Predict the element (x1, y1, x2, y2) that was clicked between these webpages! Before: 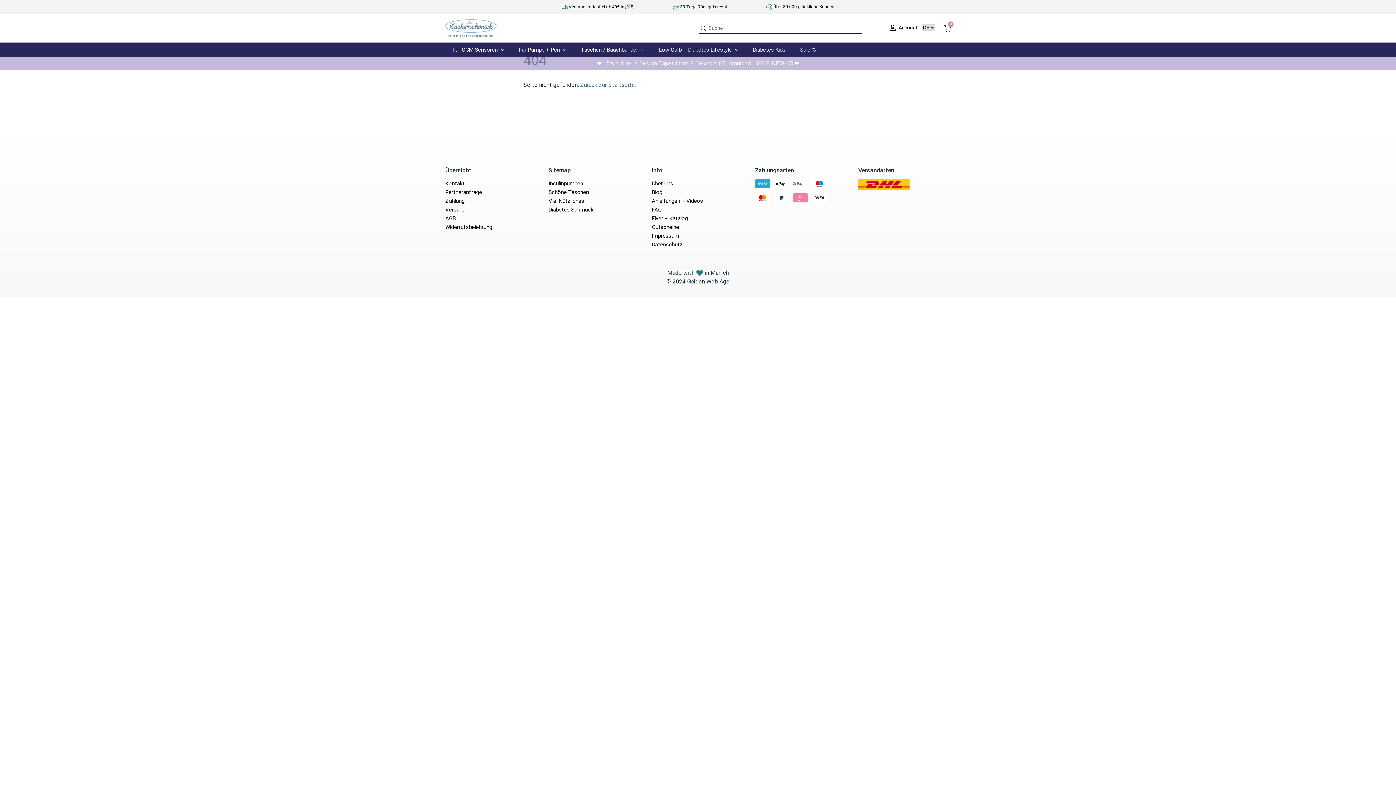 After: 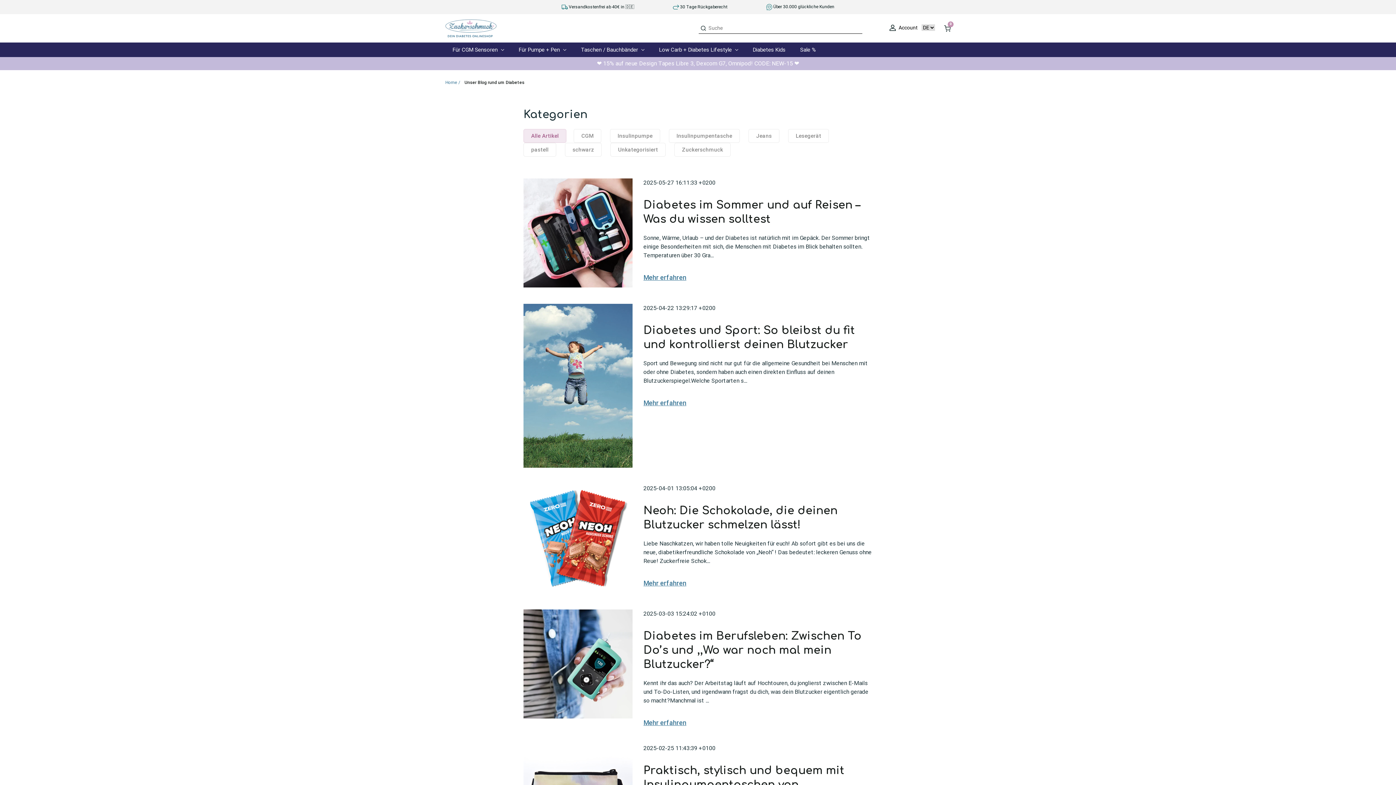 Action: bbox: (652, 189, 662, 195) label: Blog